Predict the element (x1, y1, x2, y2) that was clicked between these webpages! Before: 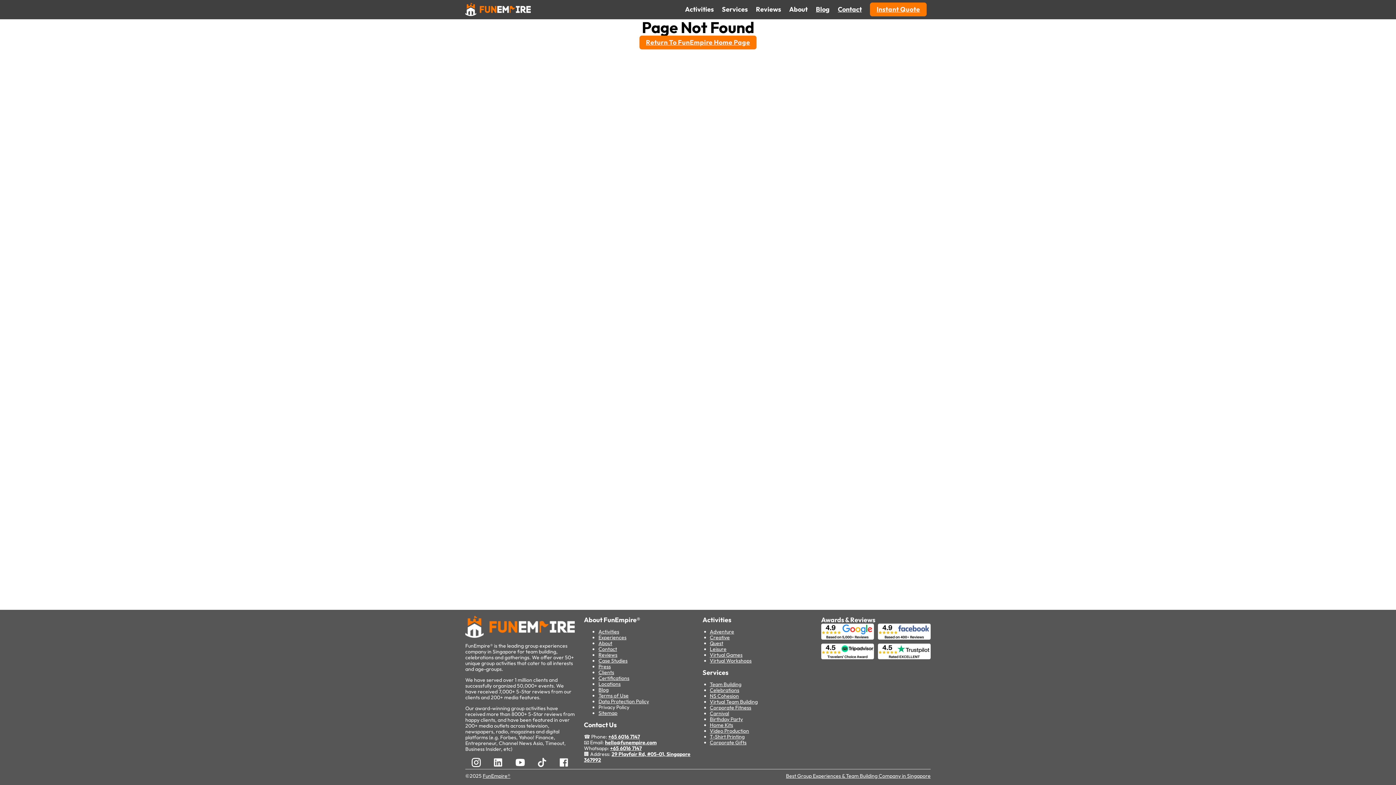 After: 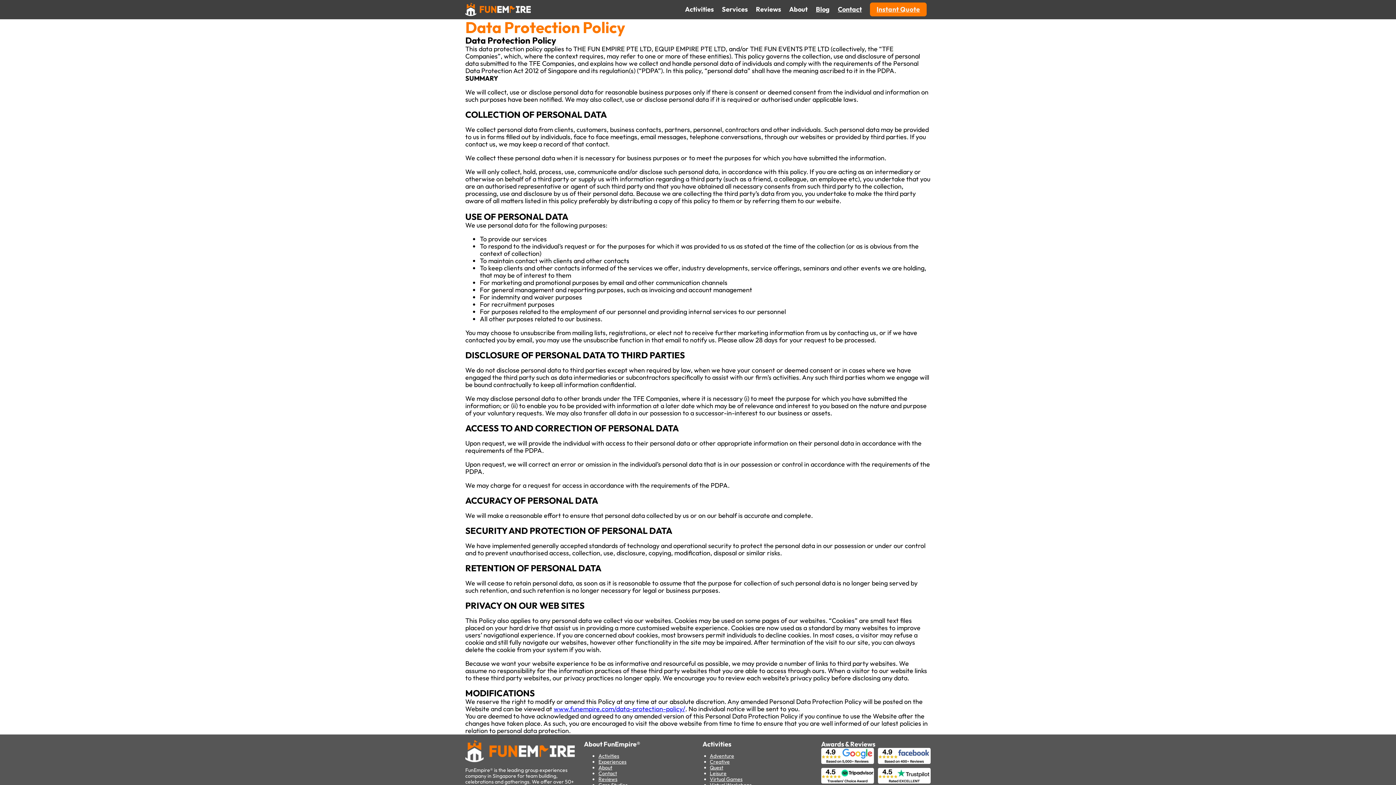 Action: bbox: (598, 698, 649, 705) label: Data Protection Policy